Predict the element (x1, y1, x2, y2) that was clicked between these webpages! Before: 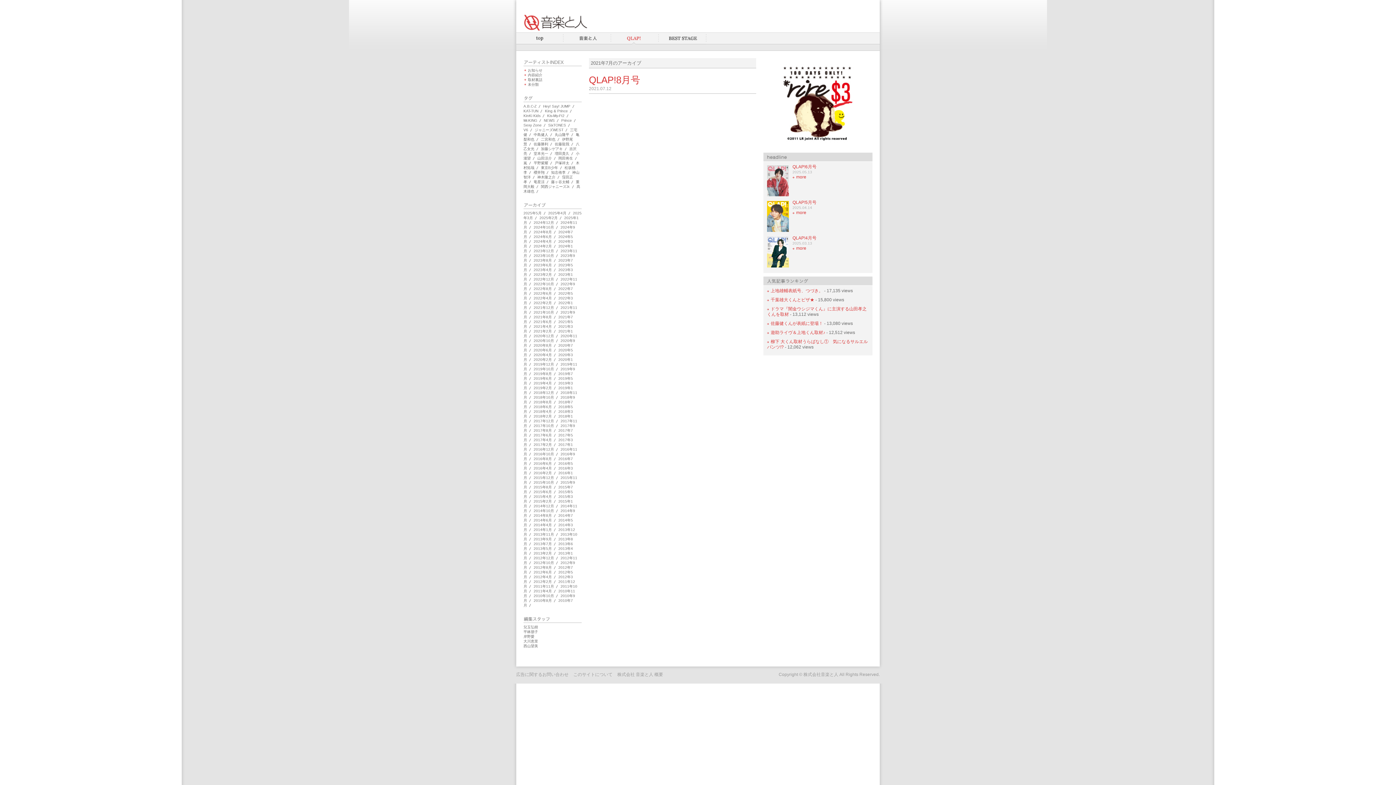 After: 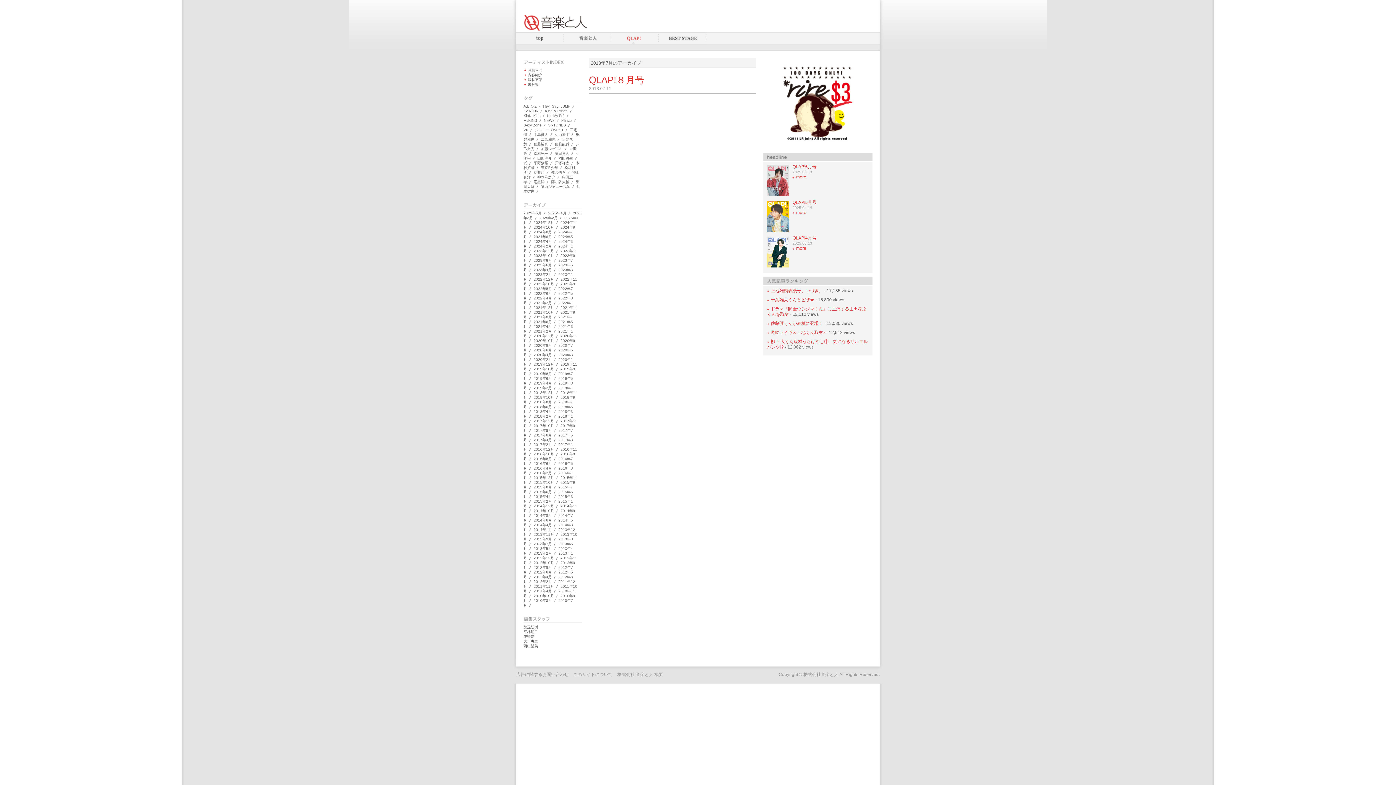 Action: bbox: (533, 542, 552, 546) label: 2013年7月